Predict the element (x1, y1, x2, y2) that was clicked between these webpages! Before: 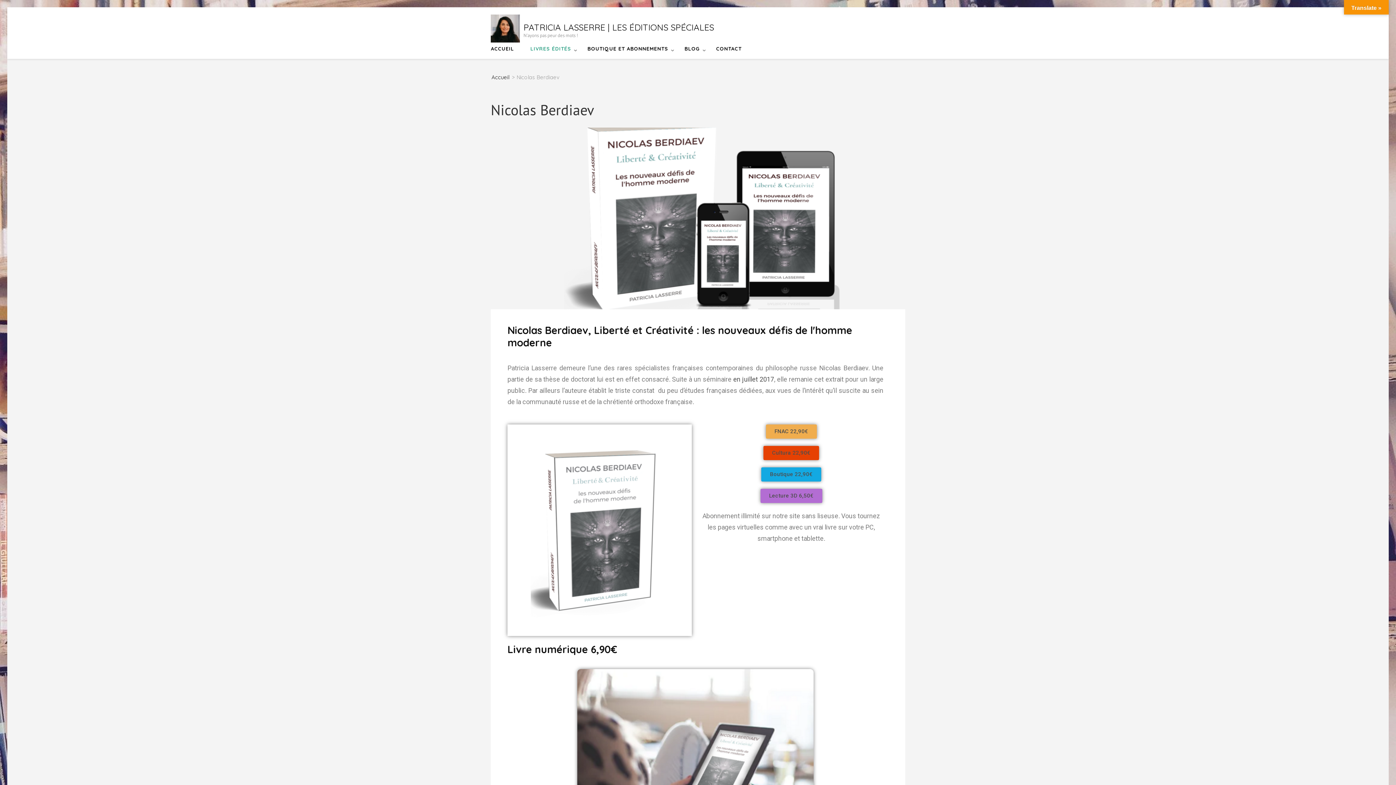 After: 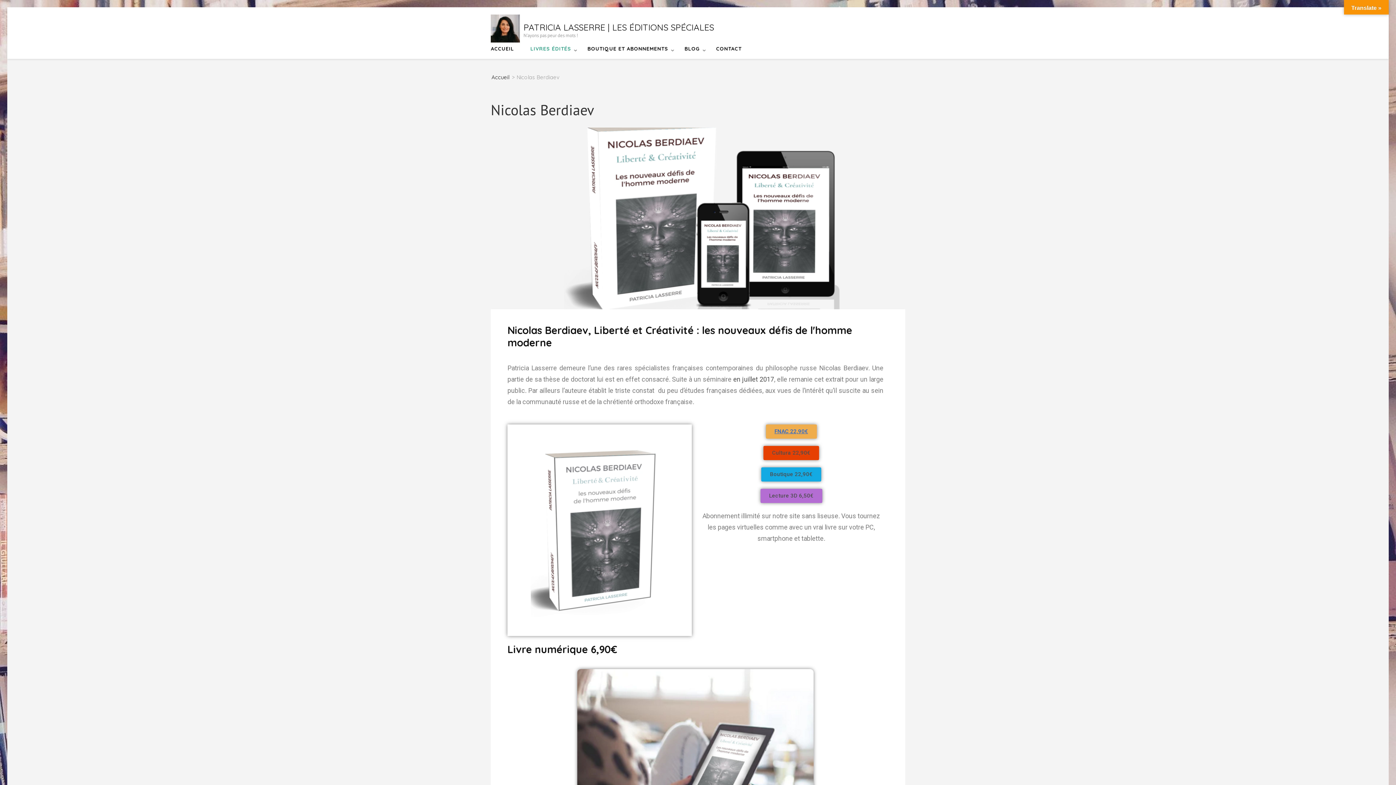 Action: label: FNAC 22,90€ bbox: (766, 424, 816, 438)